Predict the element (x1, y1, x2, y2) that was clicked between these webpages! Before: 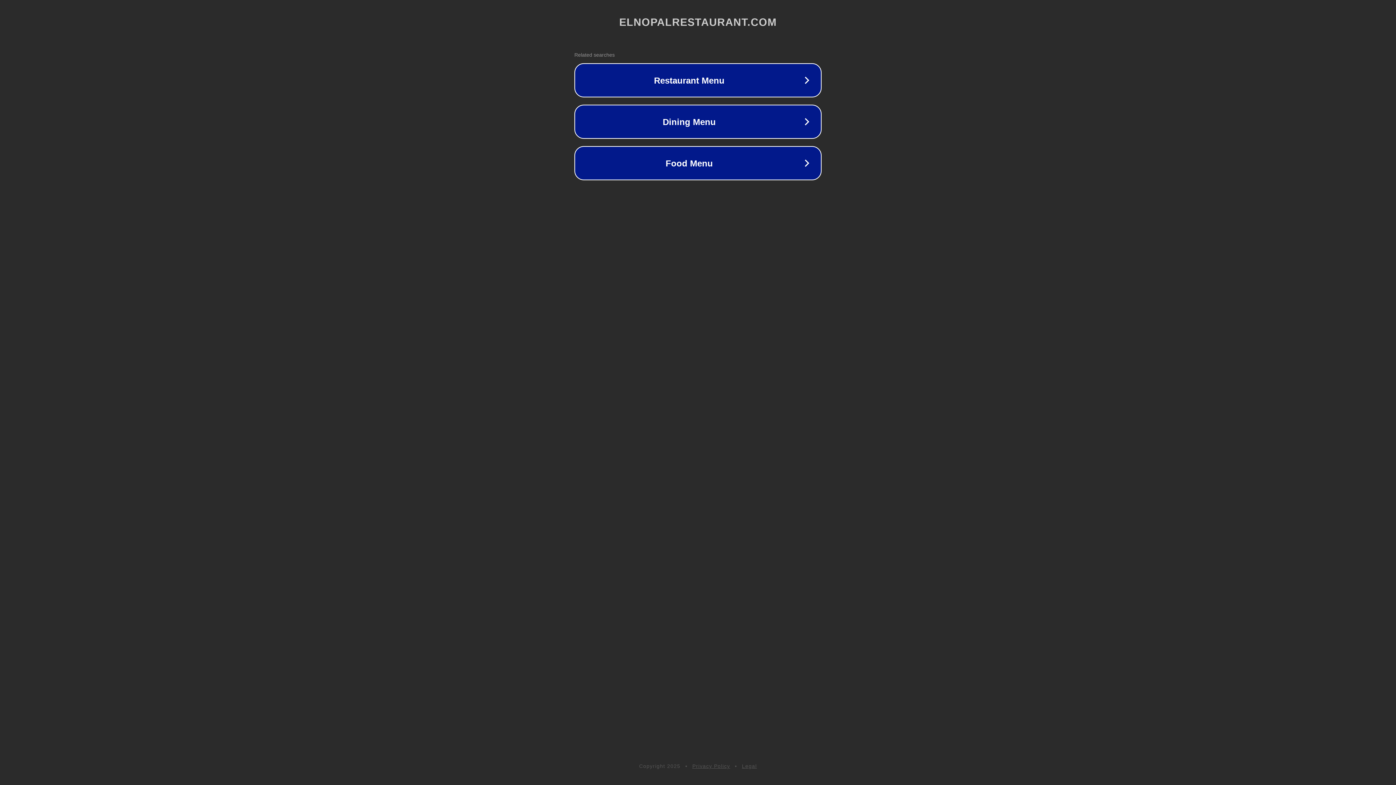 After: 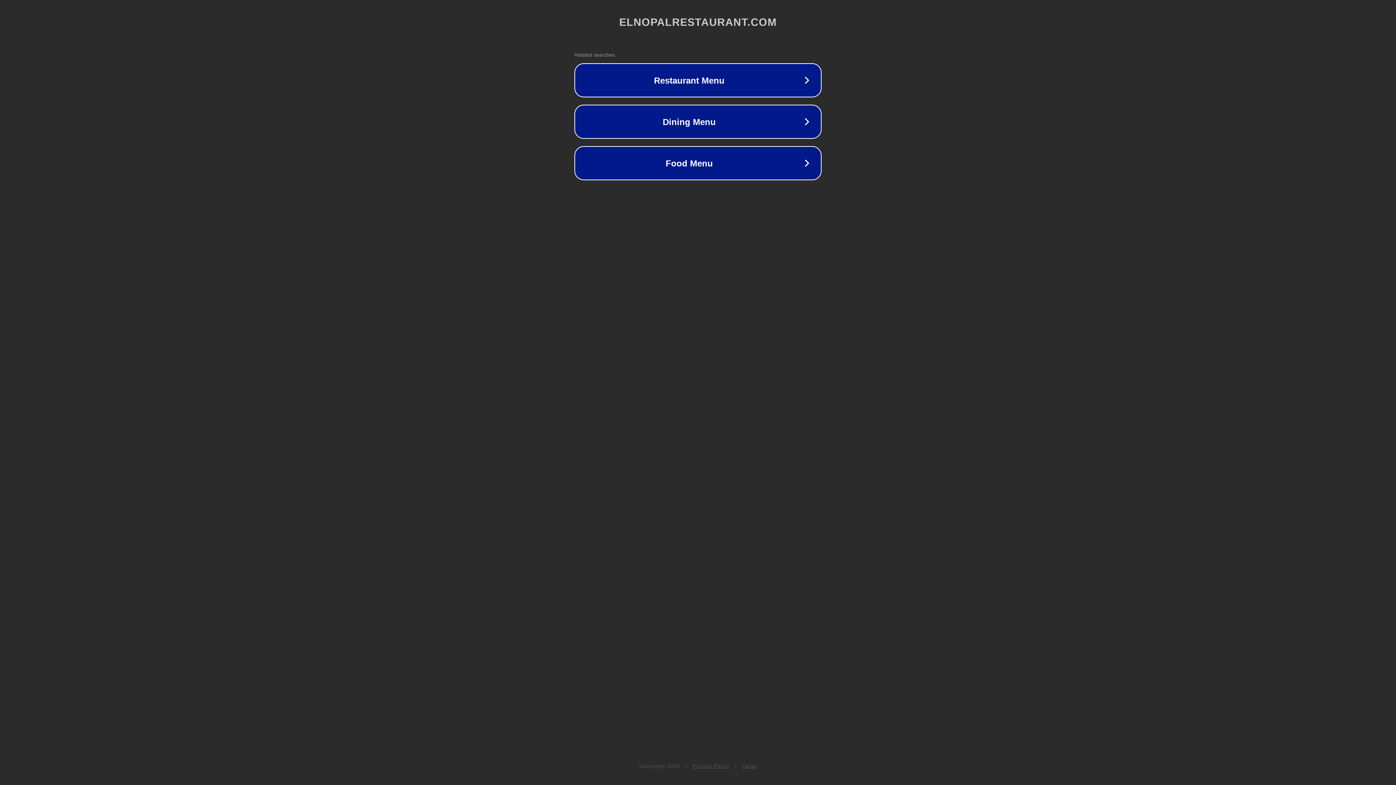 Action: label: Privacy Policy bbox: (692, 763, 730, 769)